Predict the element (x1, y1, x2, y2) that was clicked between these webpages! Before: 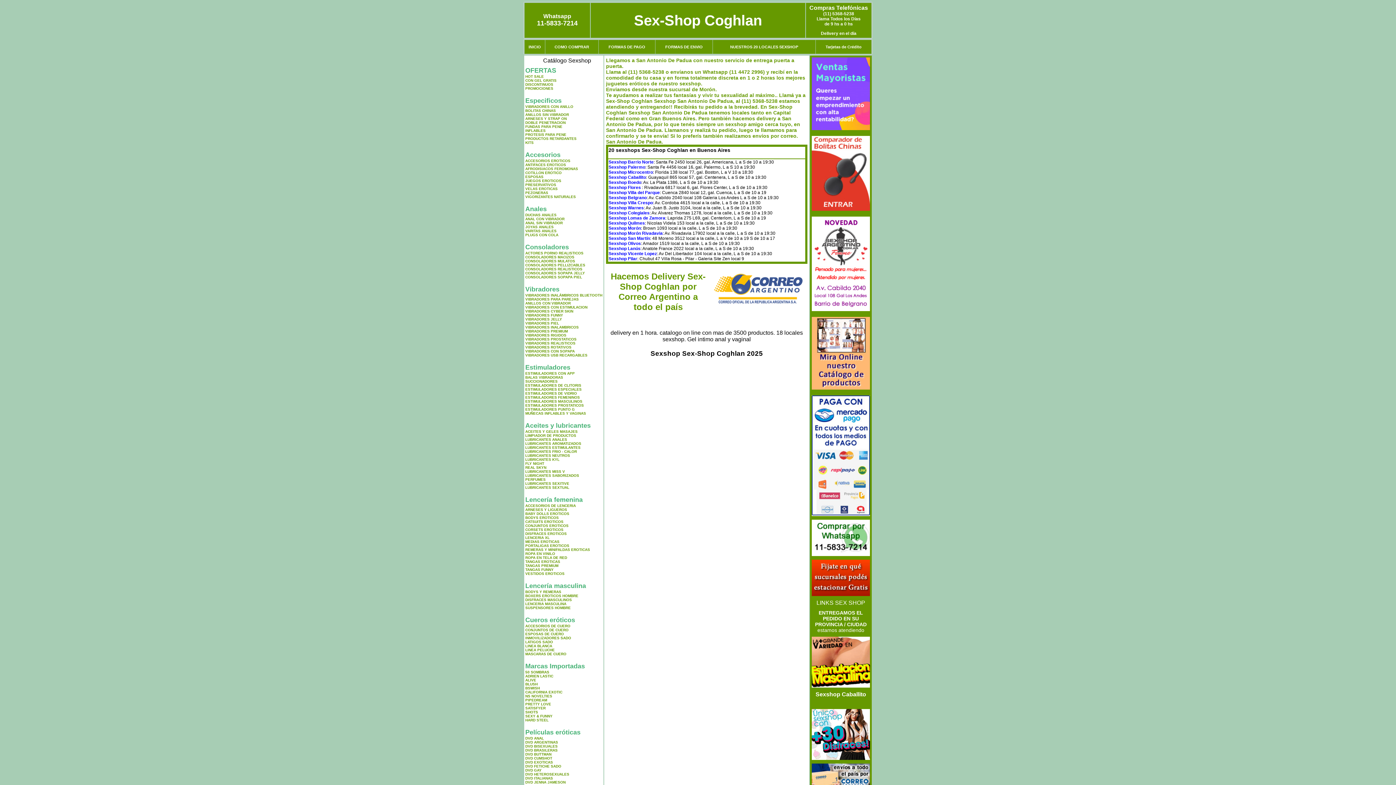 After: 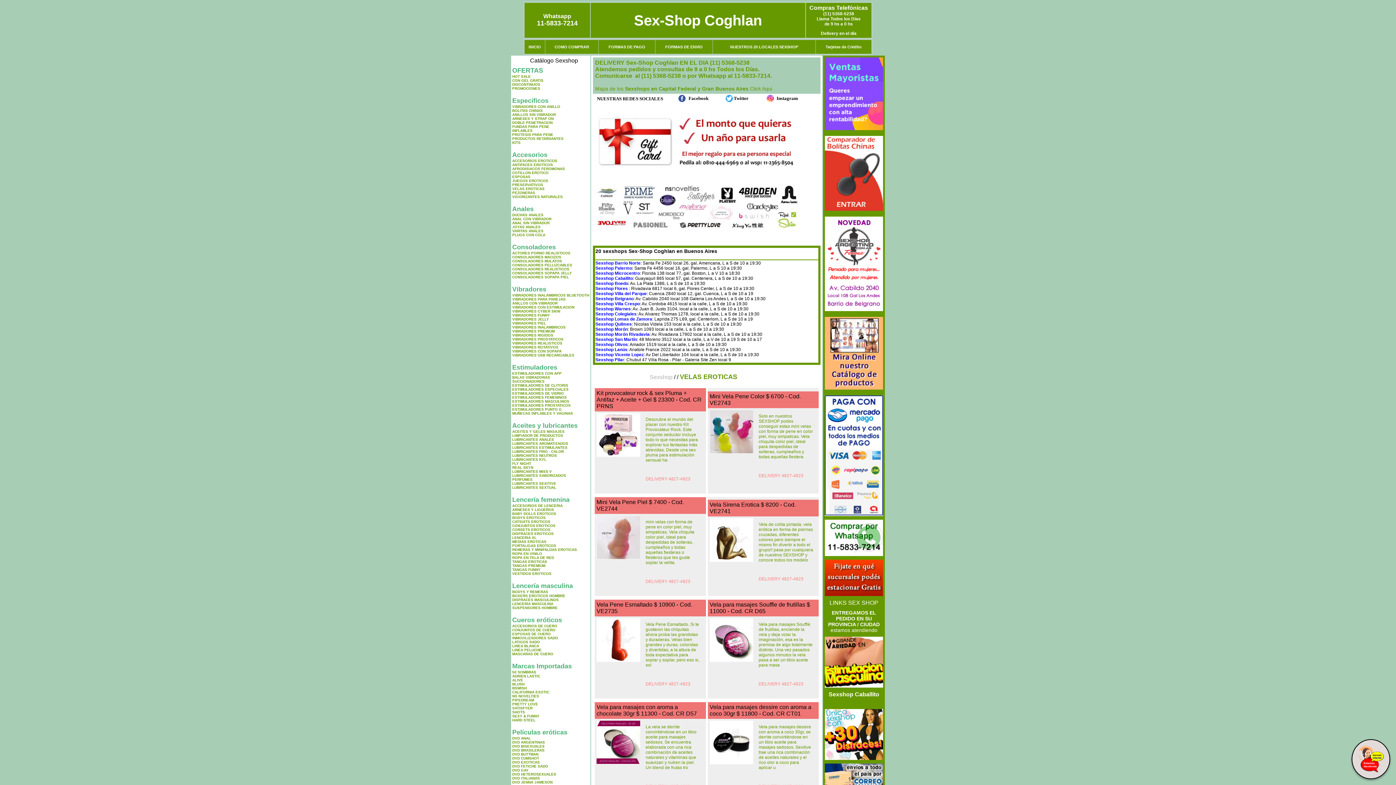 Action: bbox: (525, 186, 557, 190) label: VELAS EROTICAS